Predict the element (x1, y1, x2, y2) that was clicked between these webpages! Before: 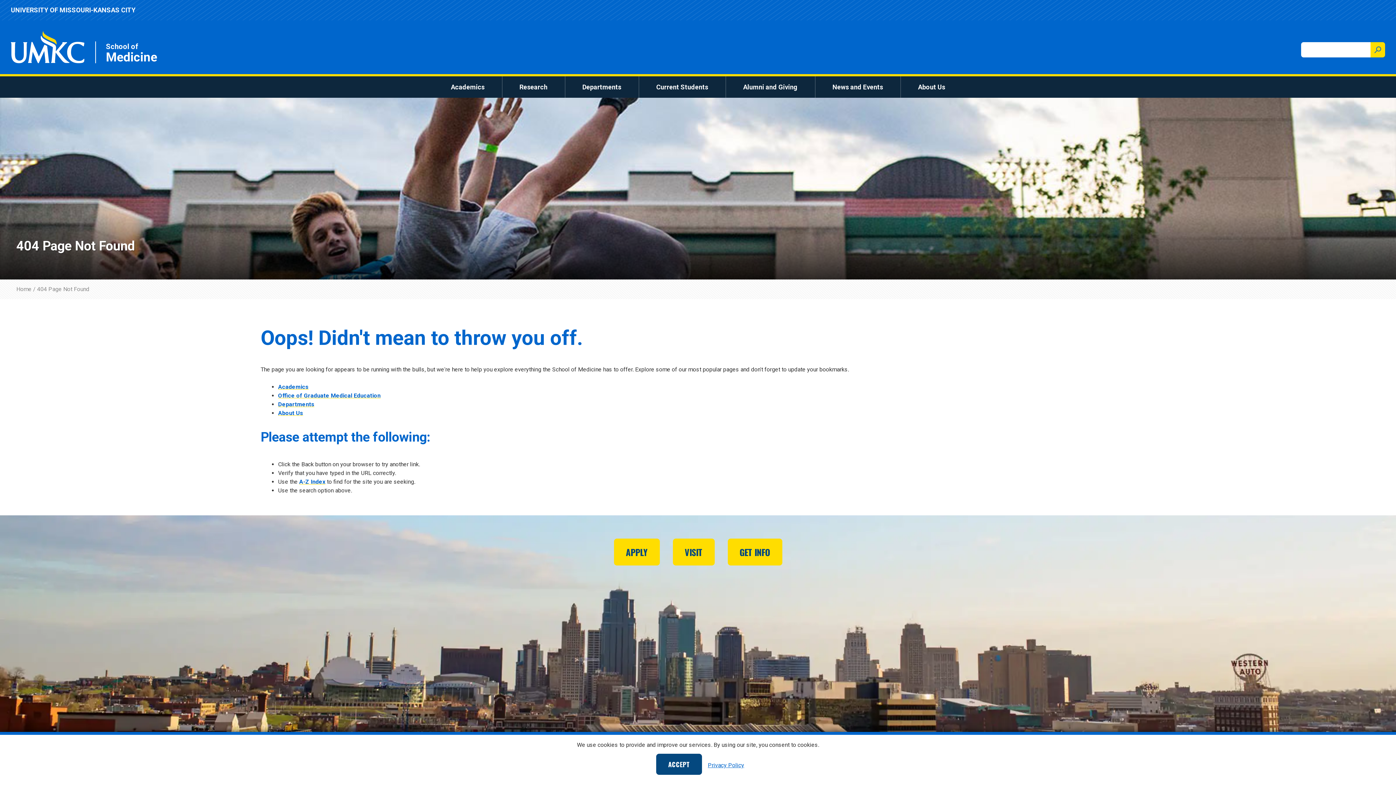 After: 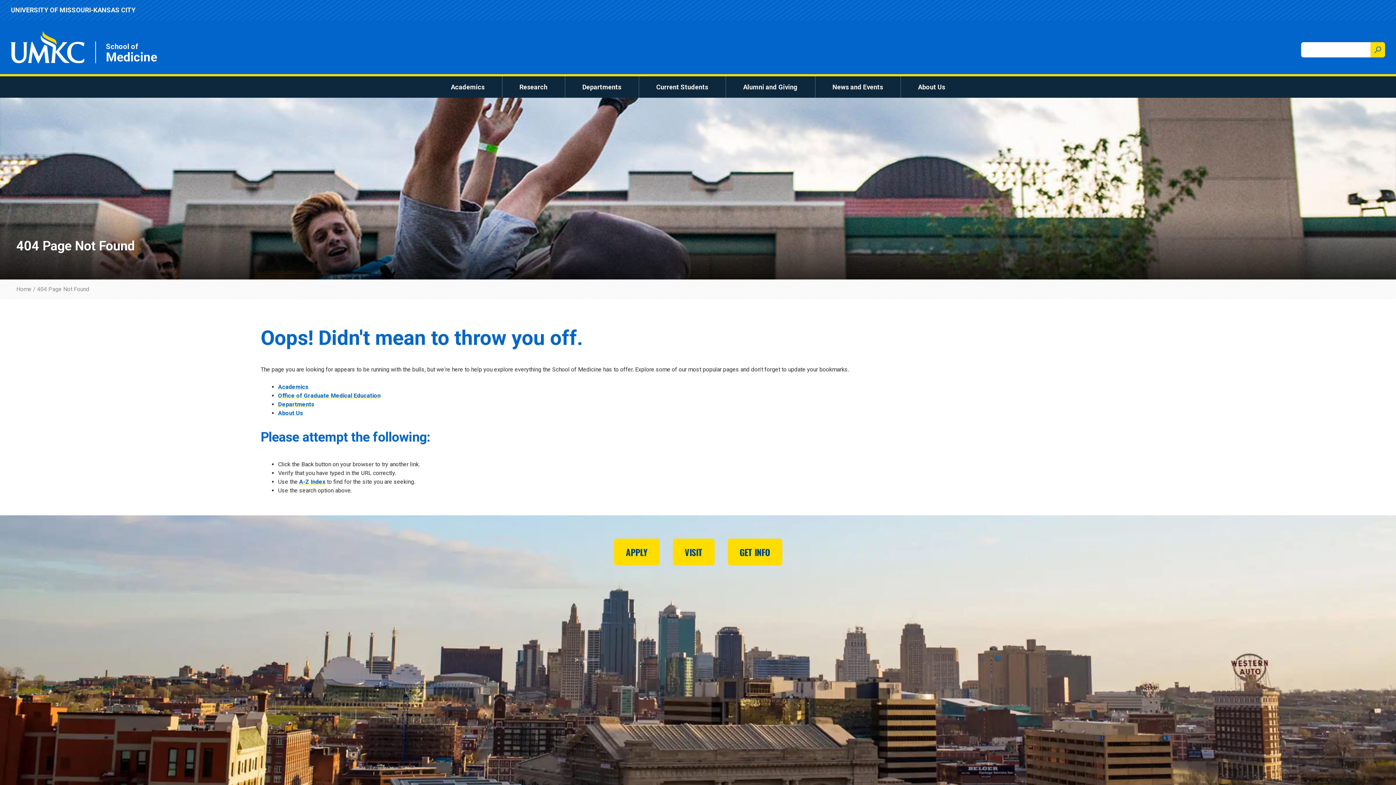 Action: label: ACCEPT bbox: (656, 754, 702, 775)